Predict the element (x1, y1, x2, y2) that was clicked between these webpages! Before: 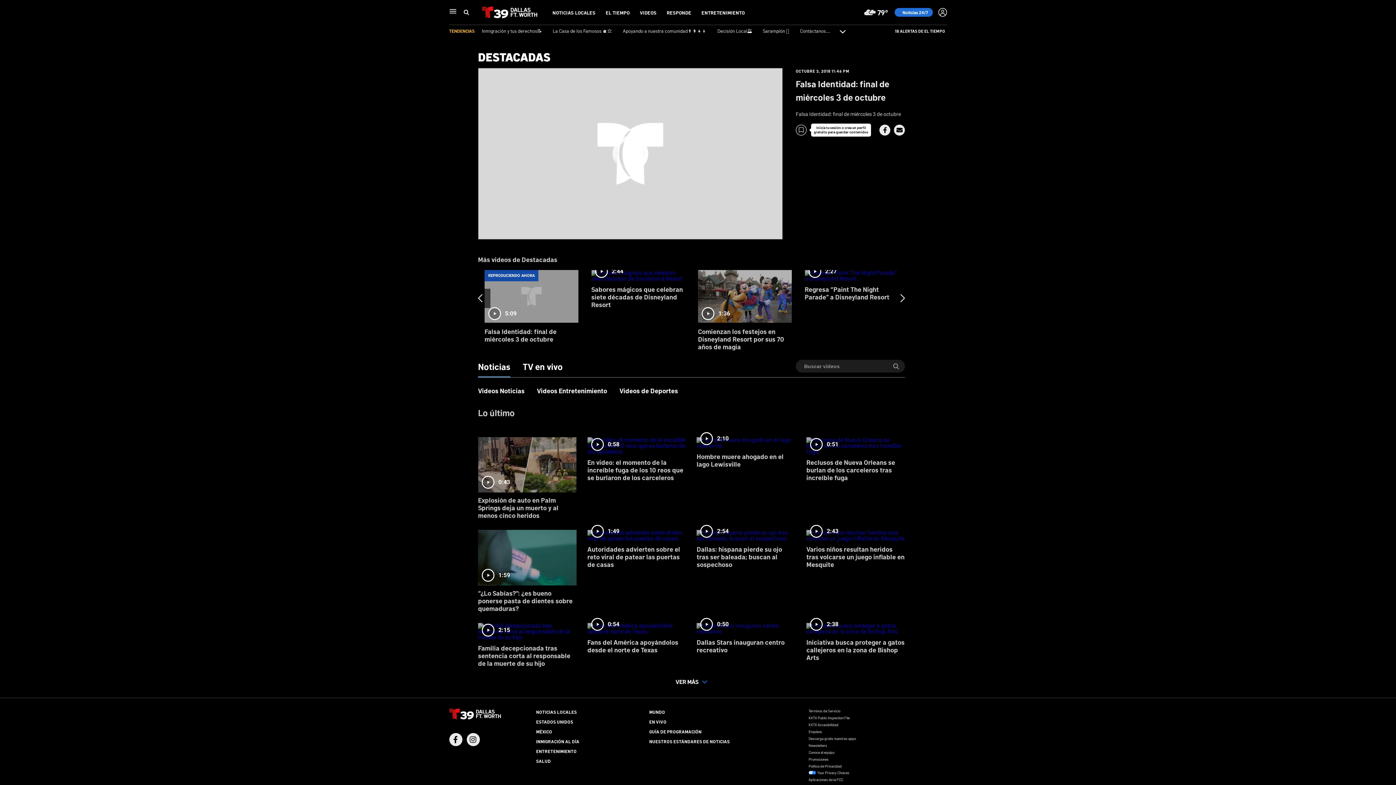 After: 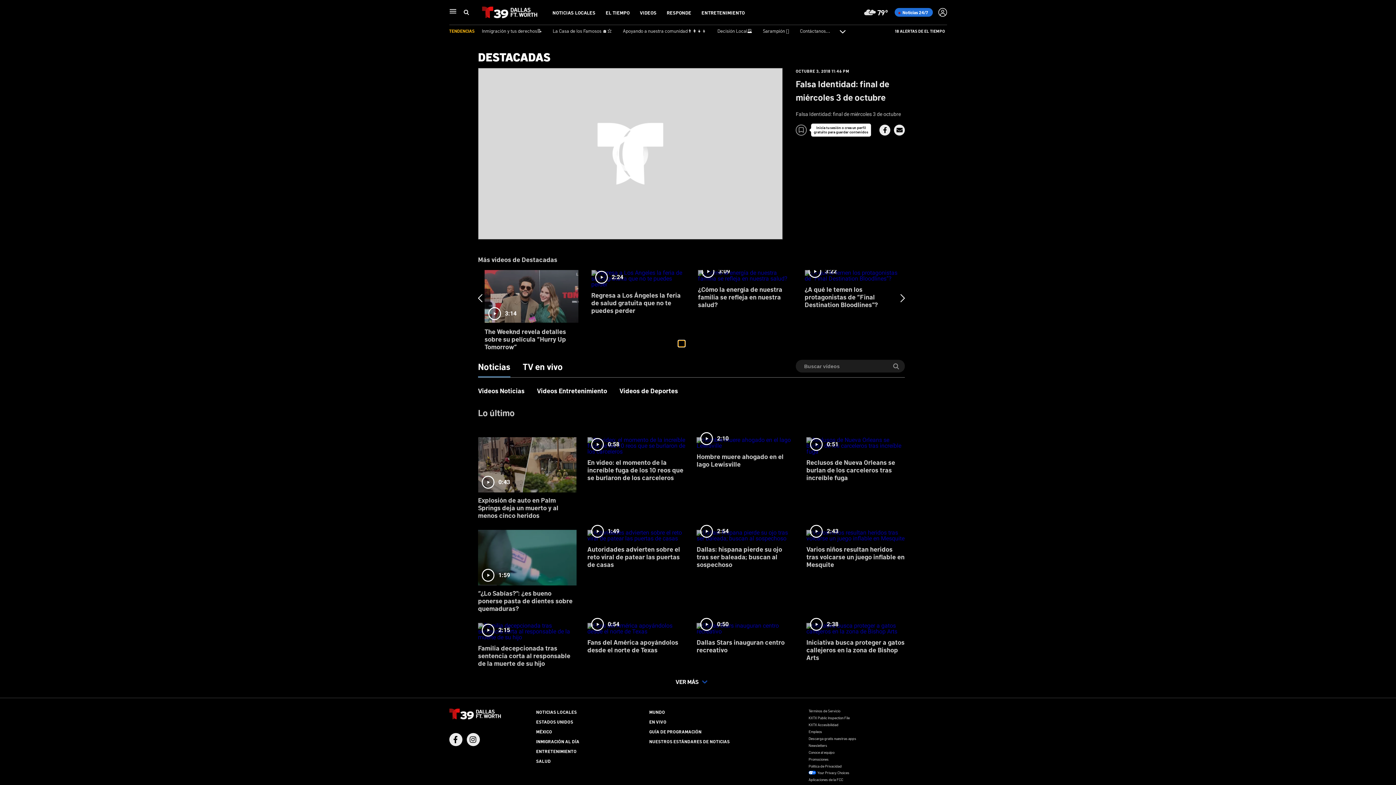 Action: label: slide 9 bullet bbox: (678, 340, 685, 346)